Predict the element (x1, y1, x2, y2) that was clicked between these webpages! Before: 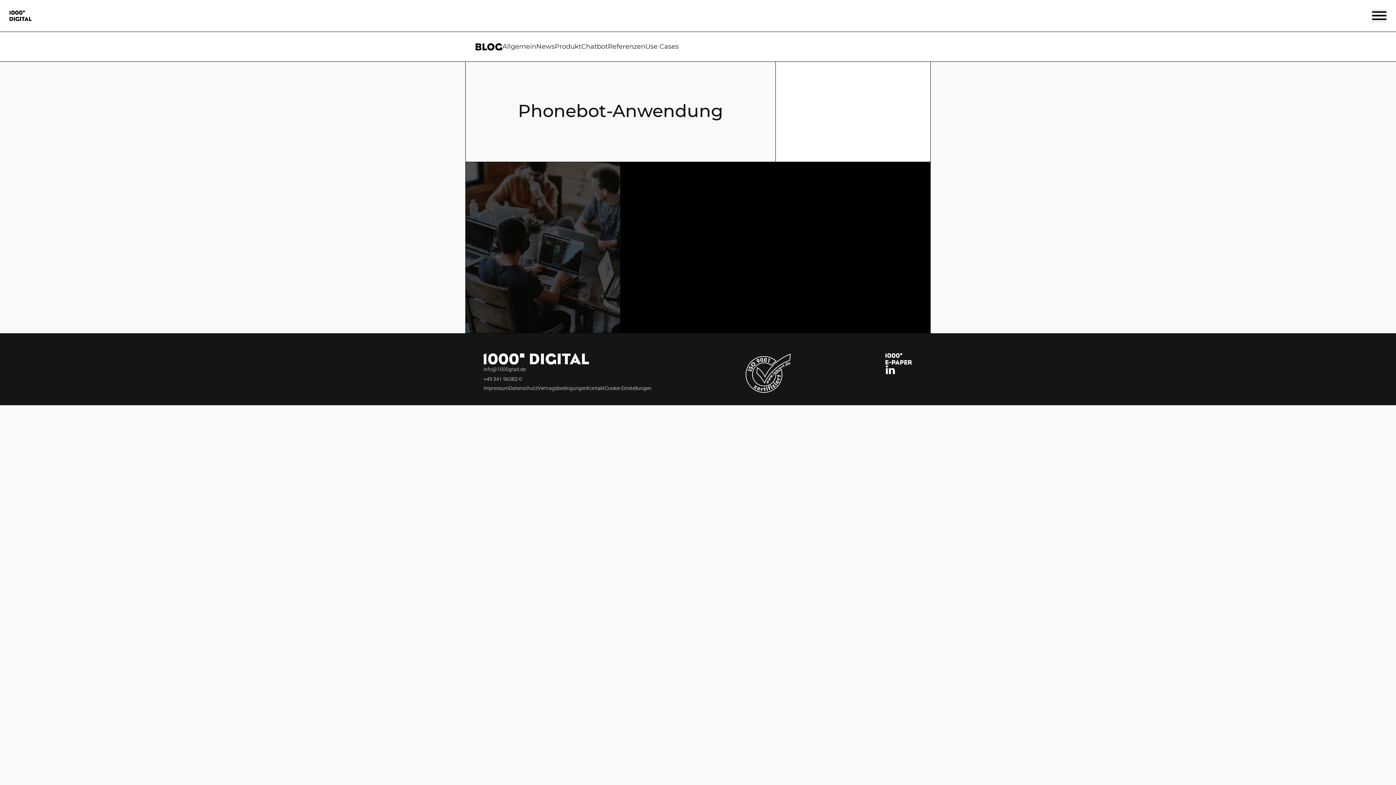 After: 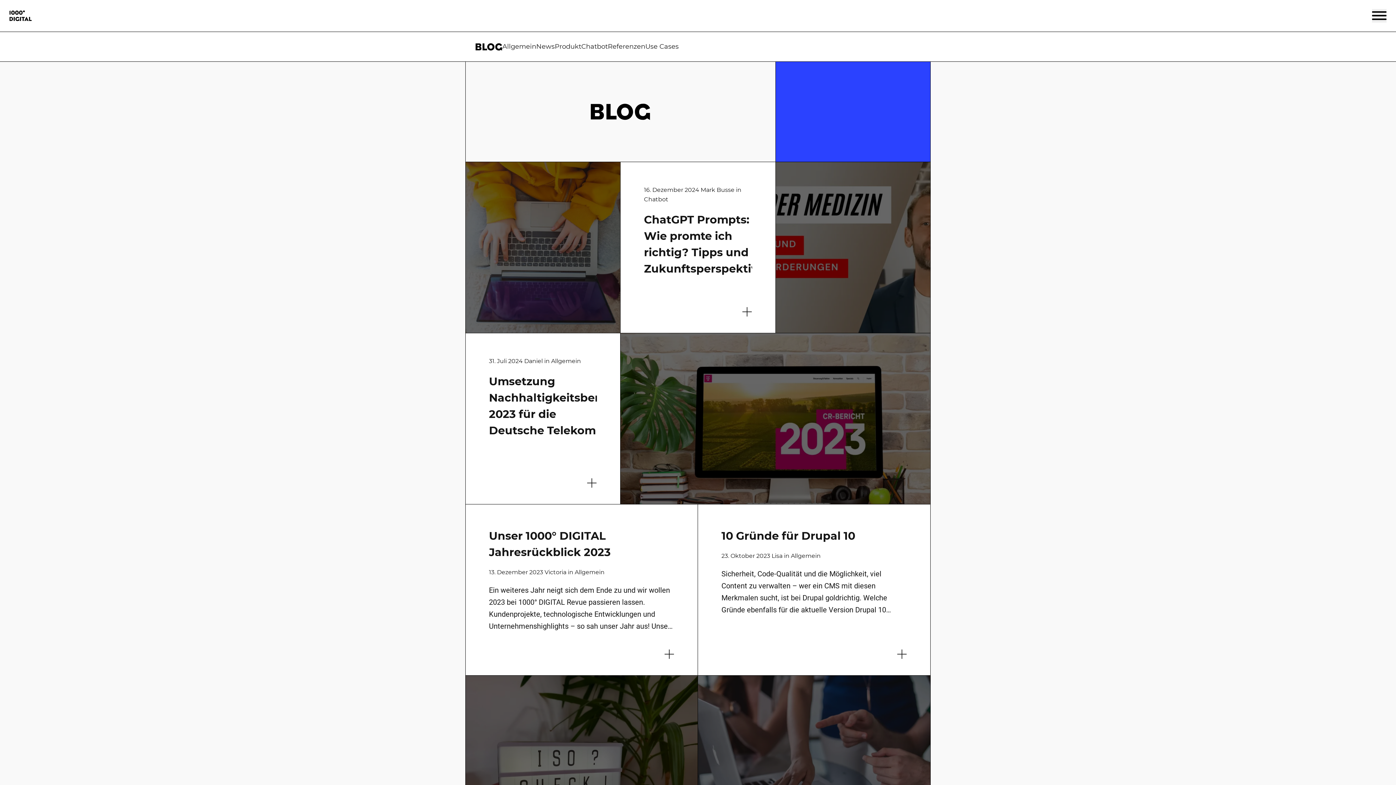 Action: bbox: (474, 41, 502, 51)